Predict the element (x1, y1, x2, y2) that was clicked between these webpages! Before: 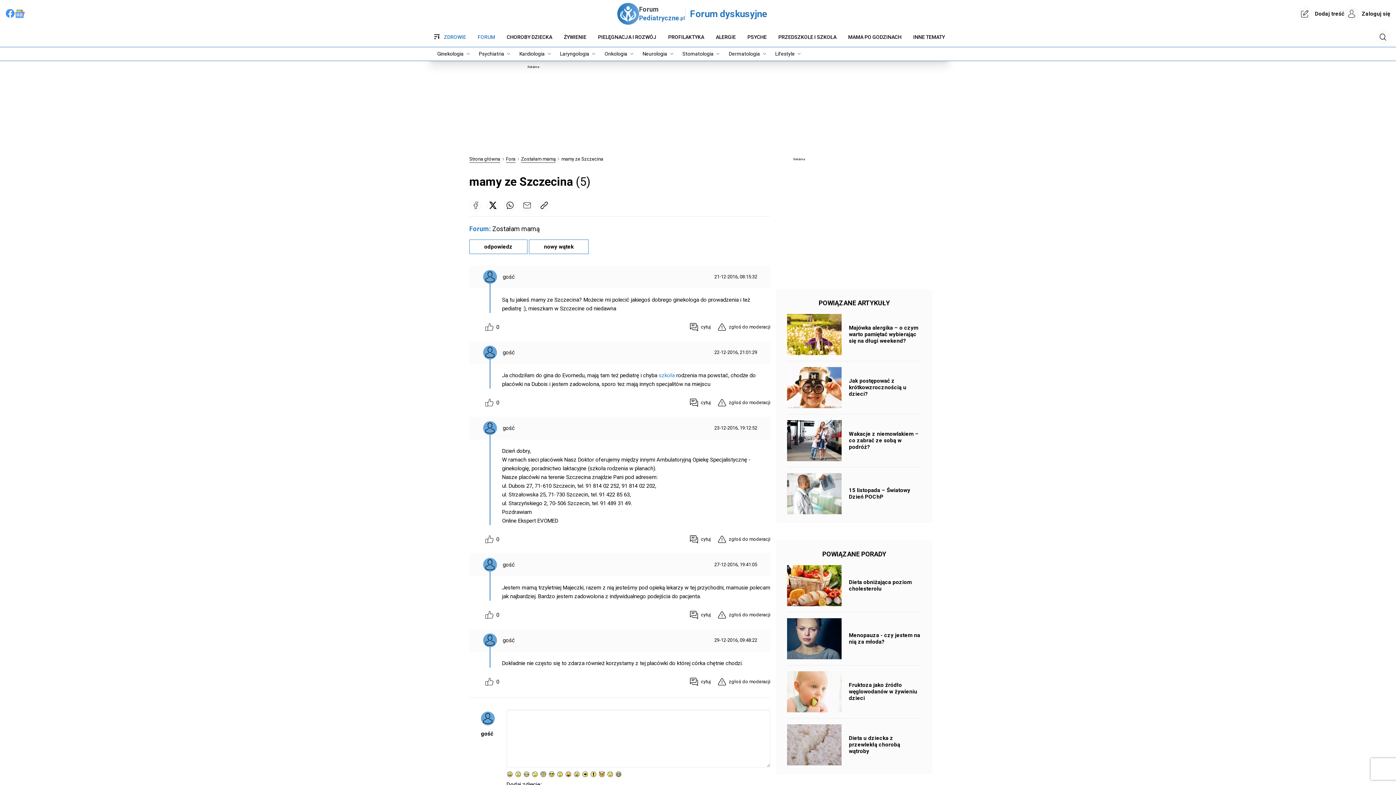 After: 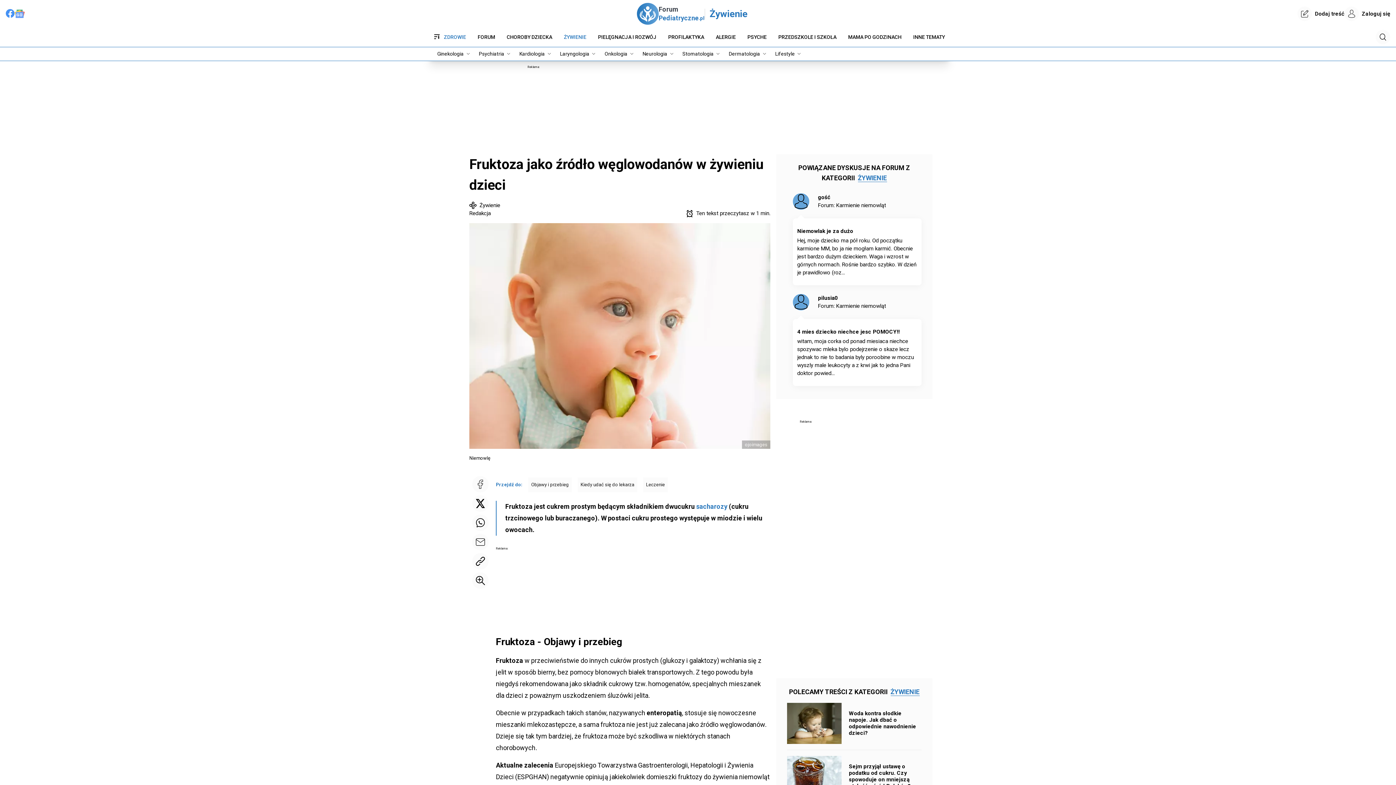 Action: bbox: (787, 671, 921, 712) label: Fruktoza jako źródło węglowodanów w żywieniu dzieci